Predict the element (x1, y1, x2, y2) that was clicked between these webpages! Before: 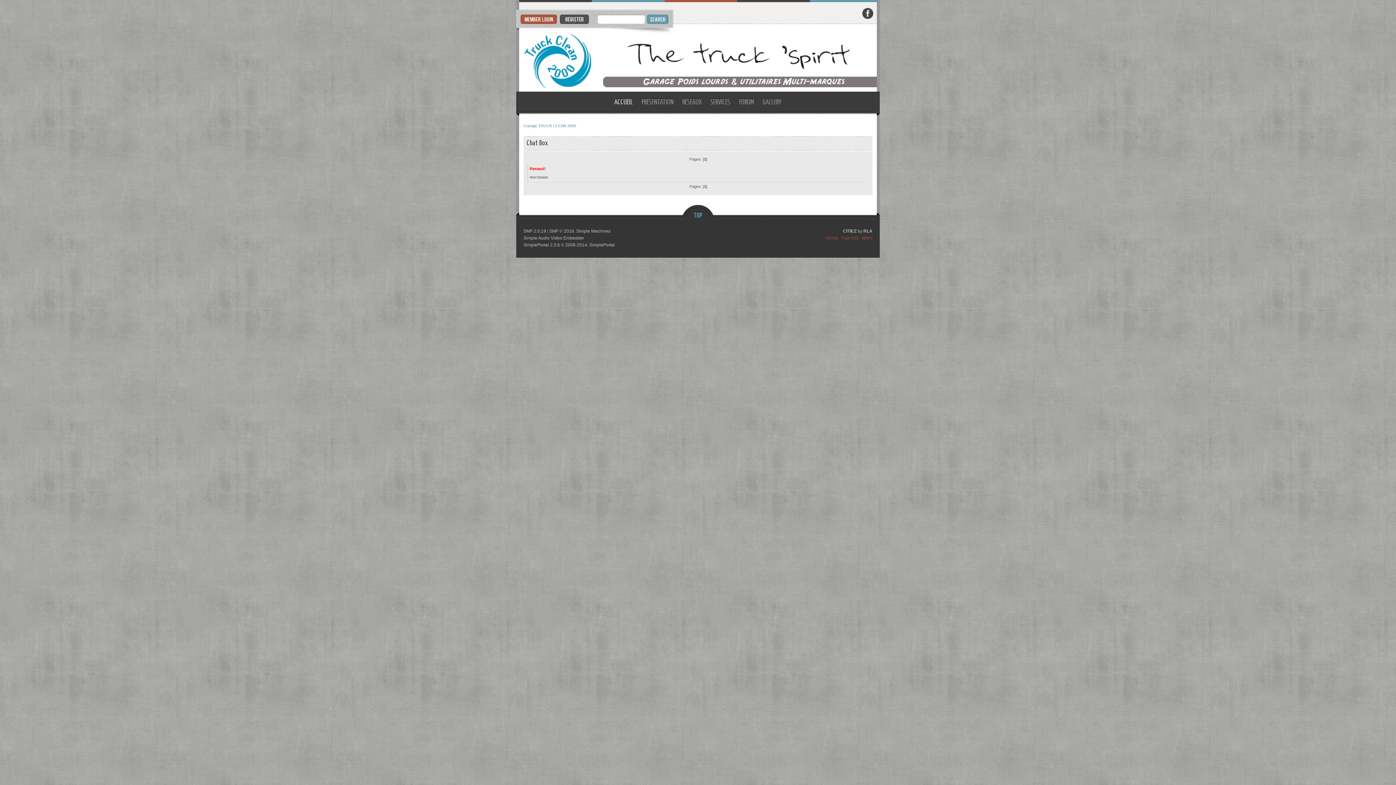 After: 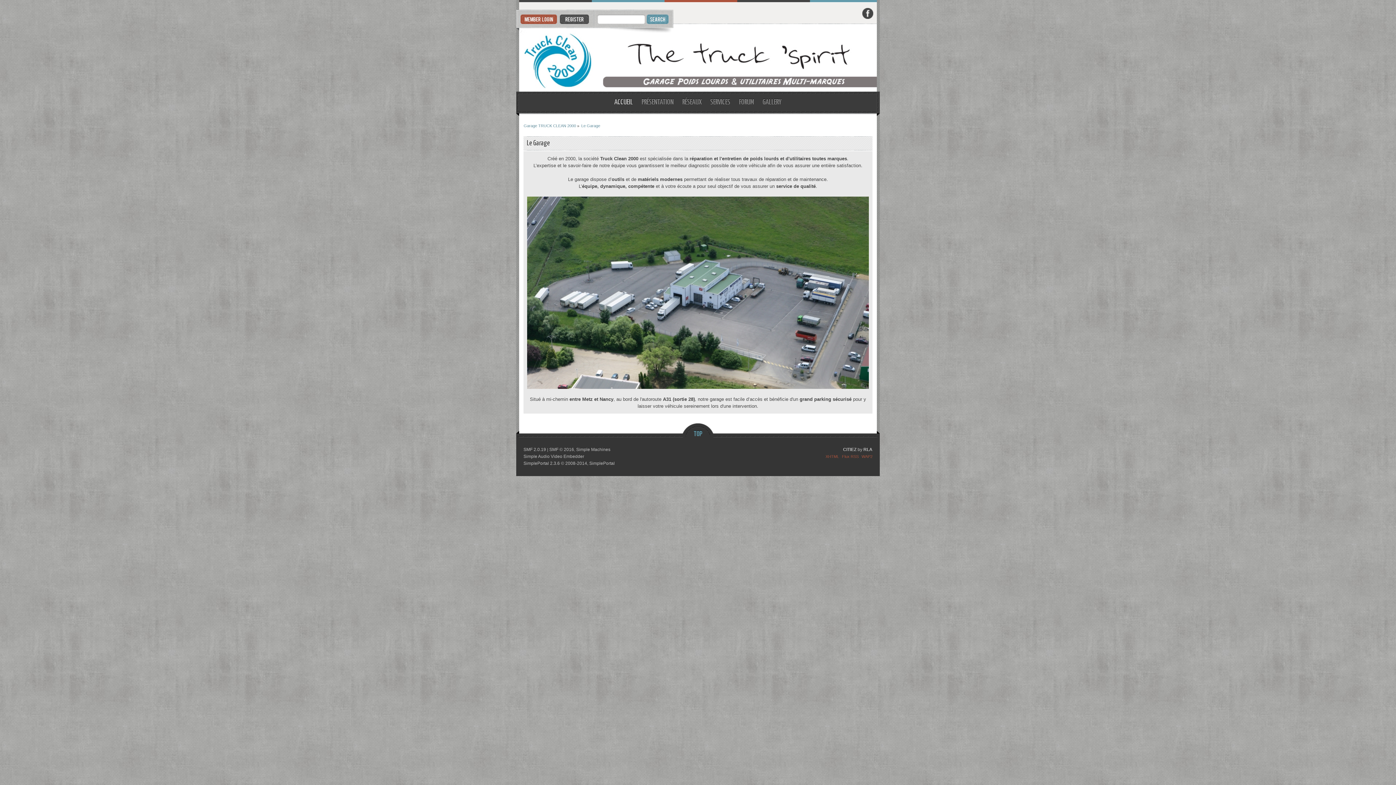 Action: bbox: (637, 91, 678, 113) label: PRÉSENTATION